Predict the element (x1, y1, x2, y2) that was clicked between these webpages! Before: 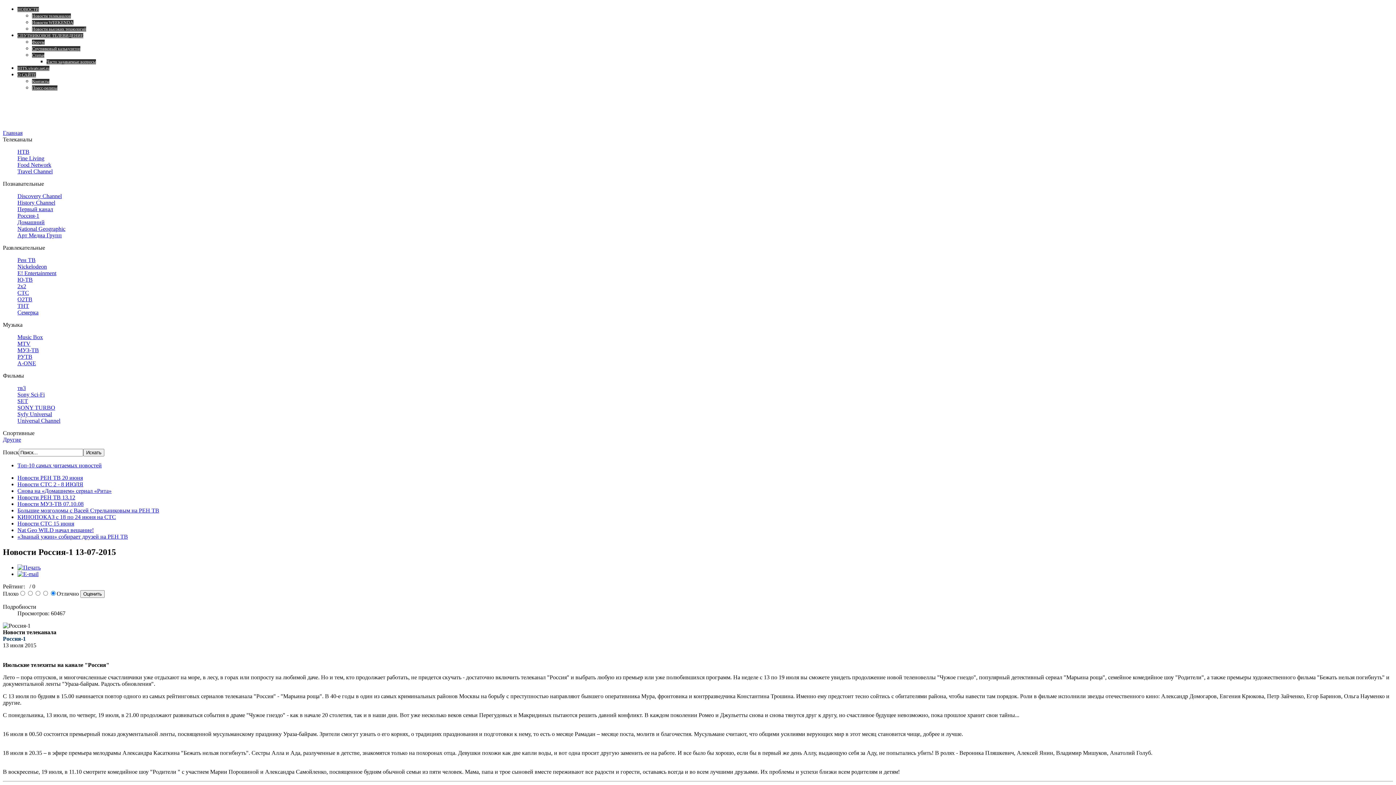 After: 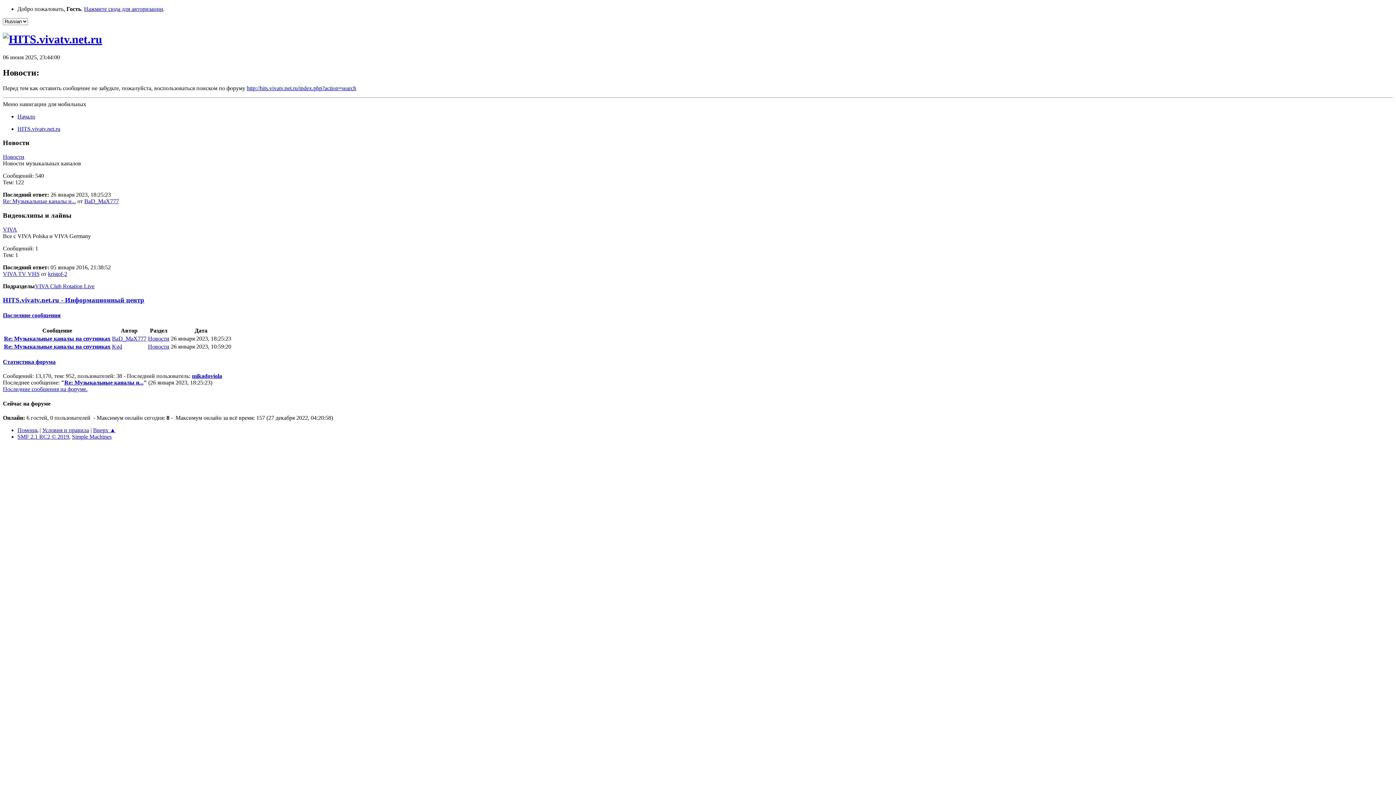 Action: bbox: (17, 65, 49, 70) label: HITS.vivatv.net.ru